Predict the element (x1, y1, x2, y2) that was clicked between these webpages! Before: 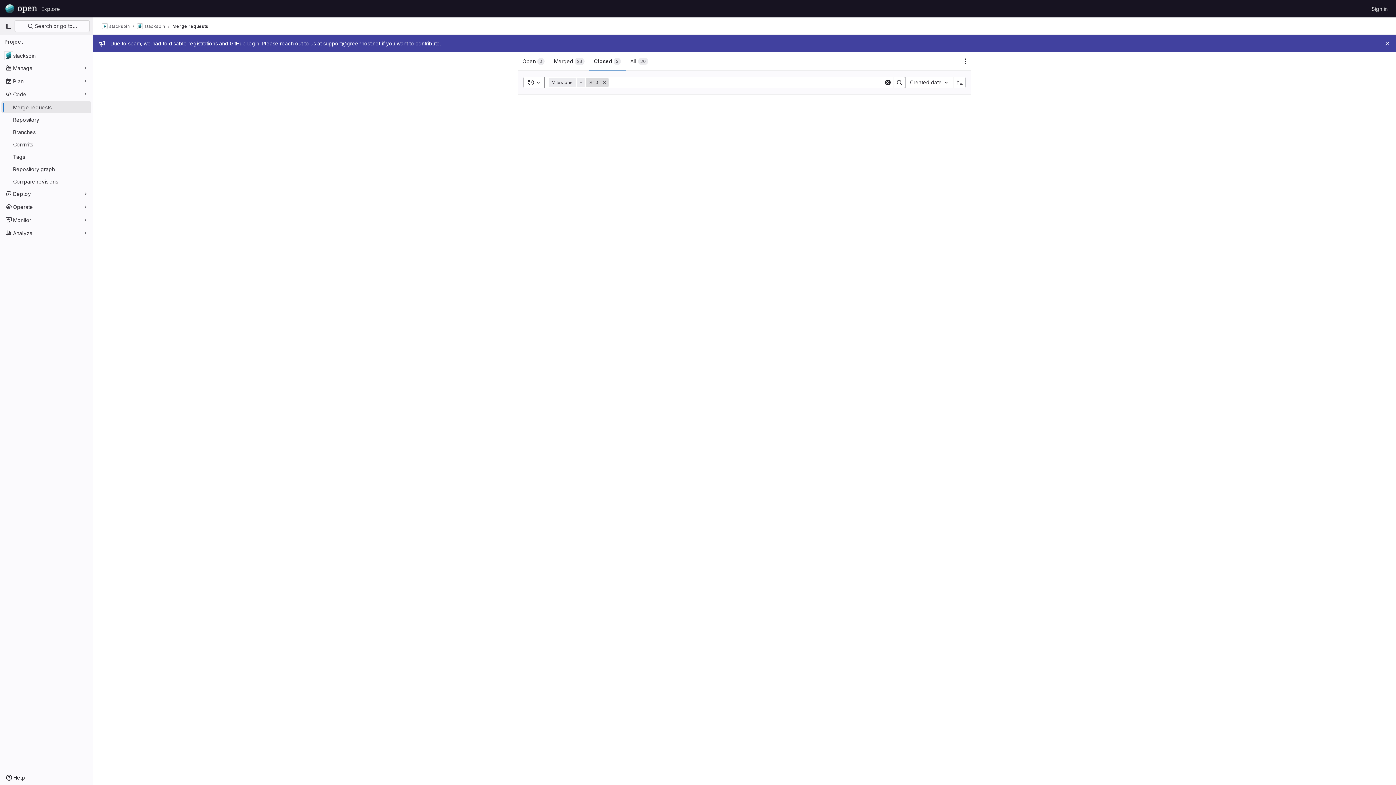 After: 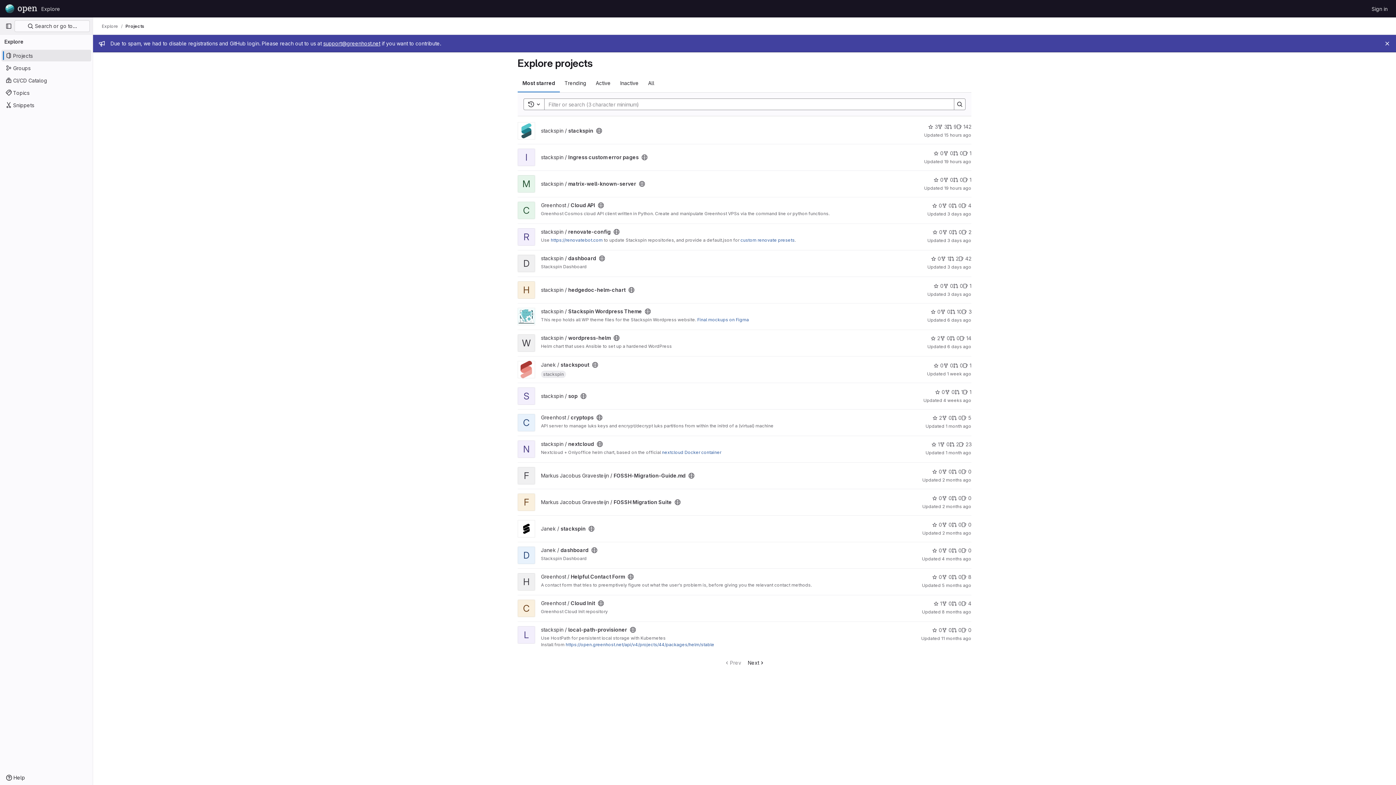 Action: label: Explore bbox: (38, 2, 63, 14)